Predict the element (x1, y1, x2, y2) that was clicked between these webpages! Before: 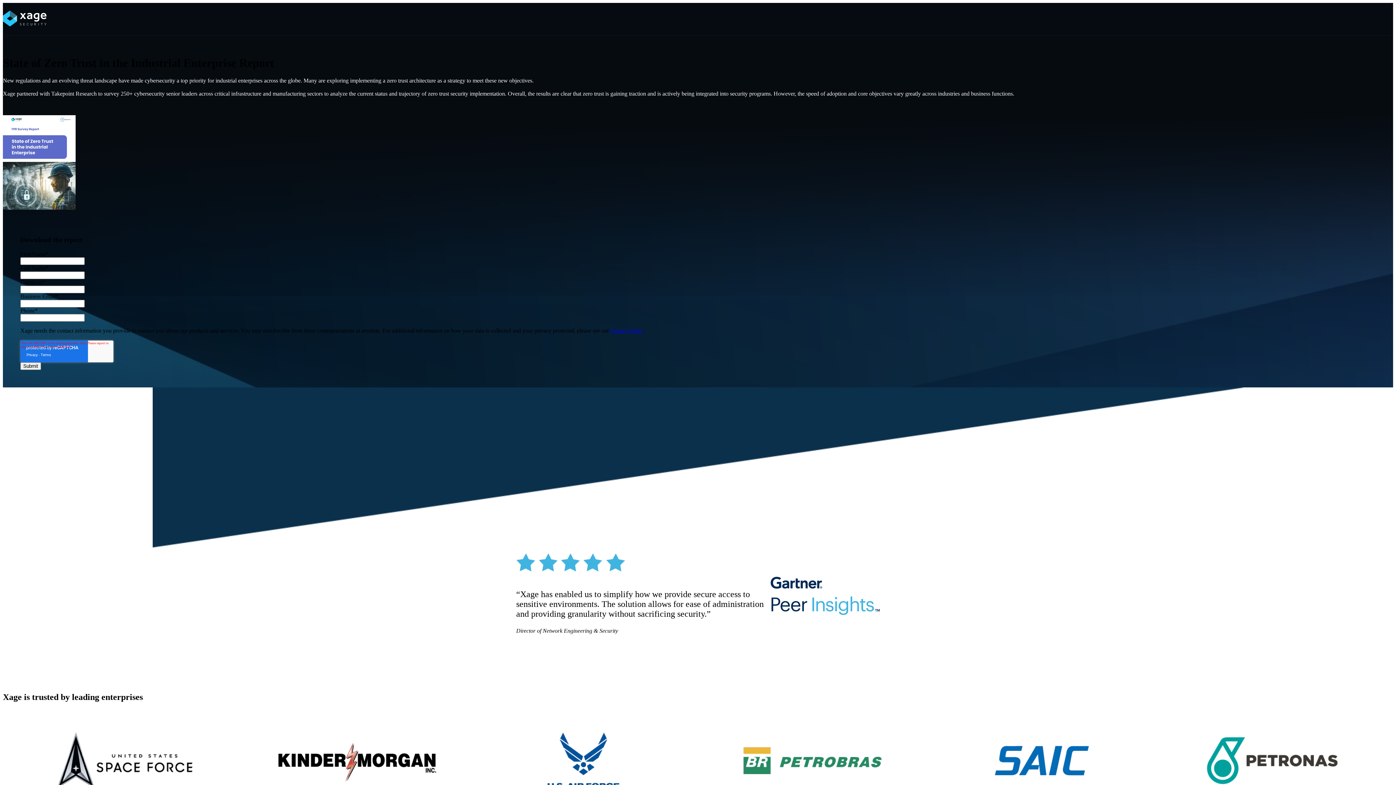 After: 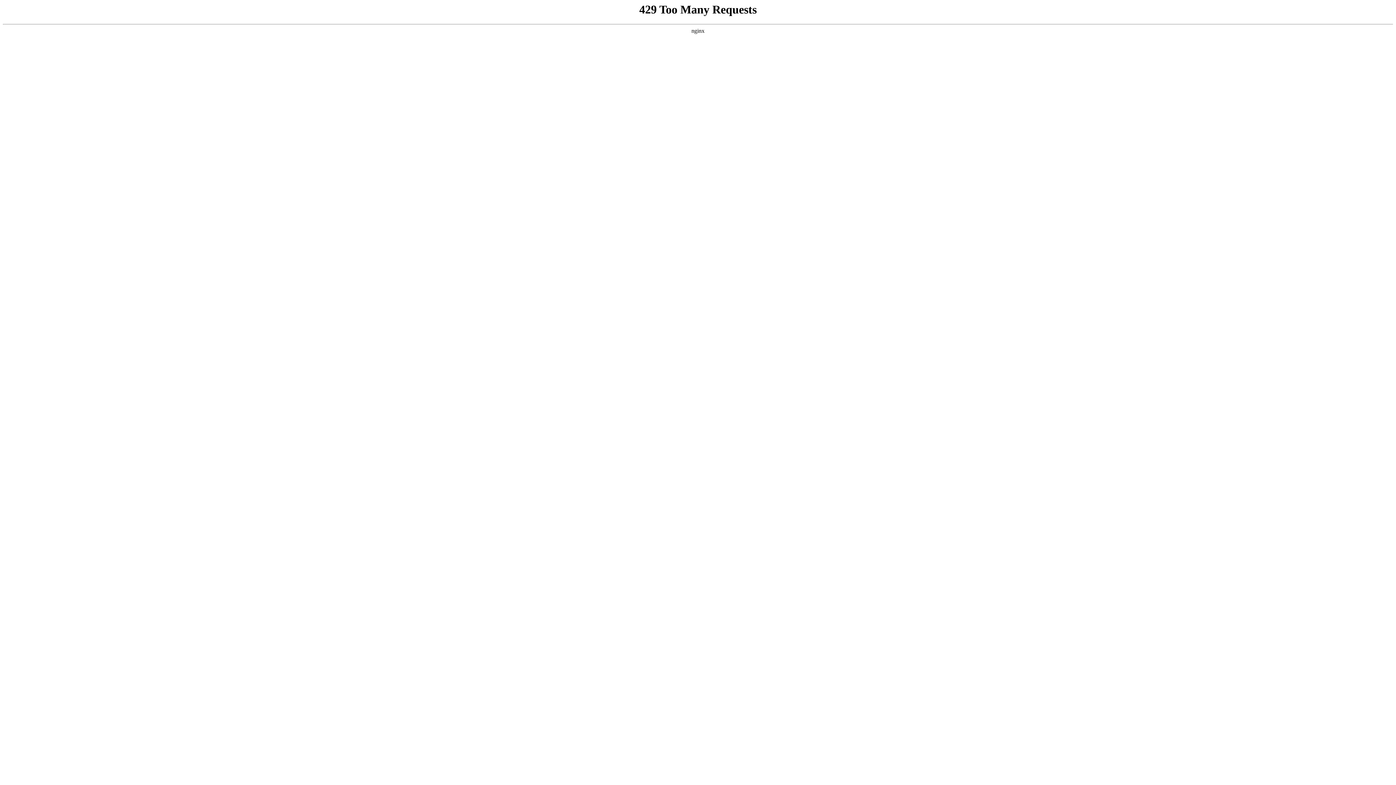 Action: bbox: (2, 21, 46, 27)